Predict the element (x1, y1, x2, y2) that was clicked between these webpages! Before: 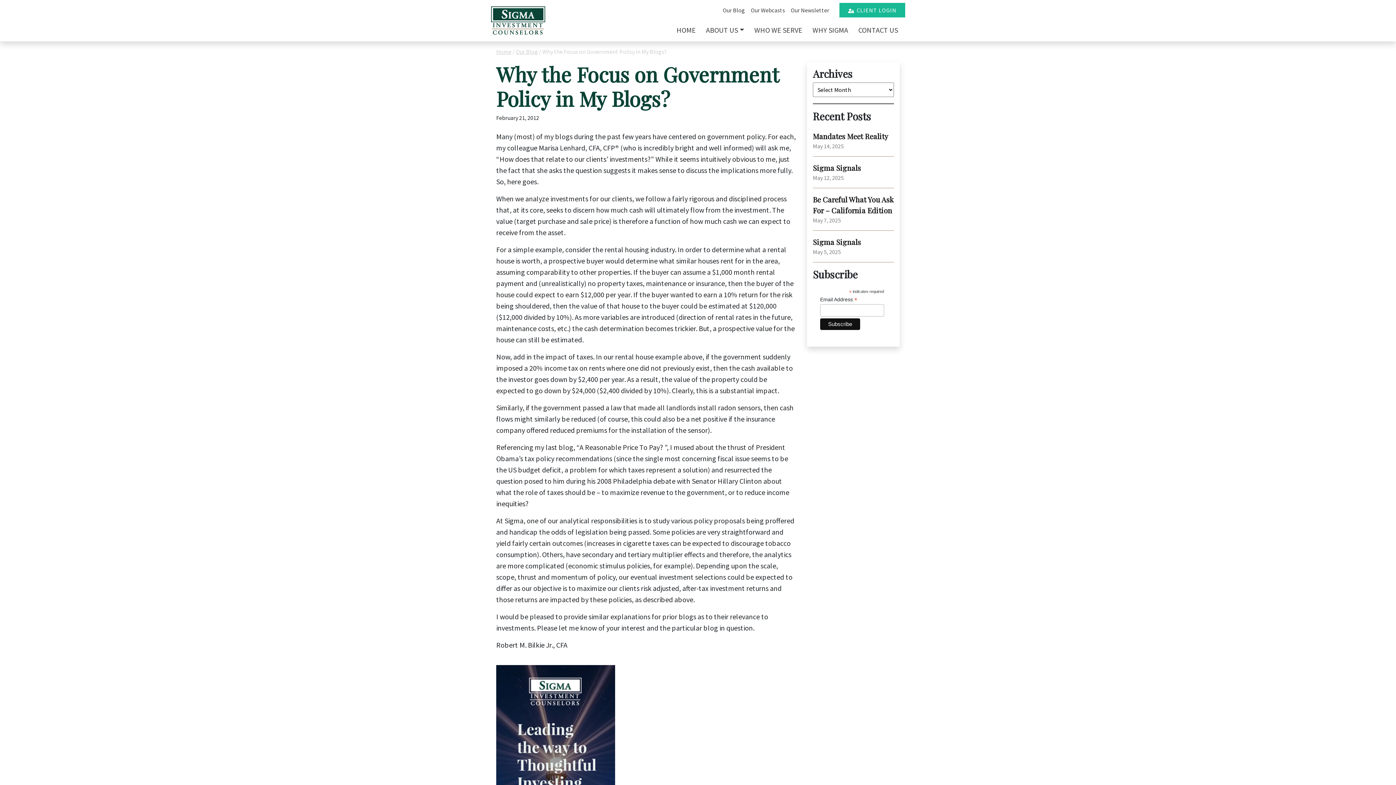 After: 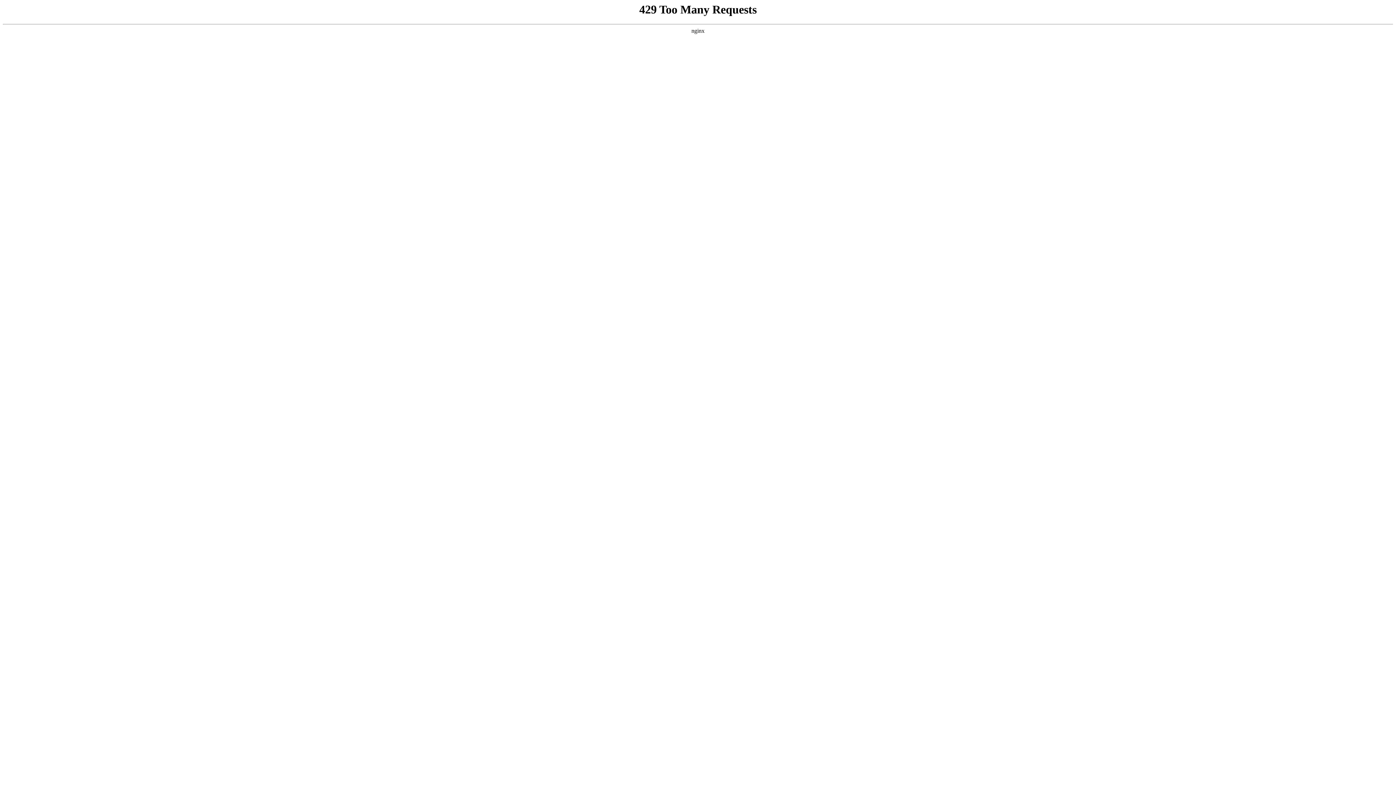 Action: bbox: (748, 2, 788, 17) label: Our Webcasts